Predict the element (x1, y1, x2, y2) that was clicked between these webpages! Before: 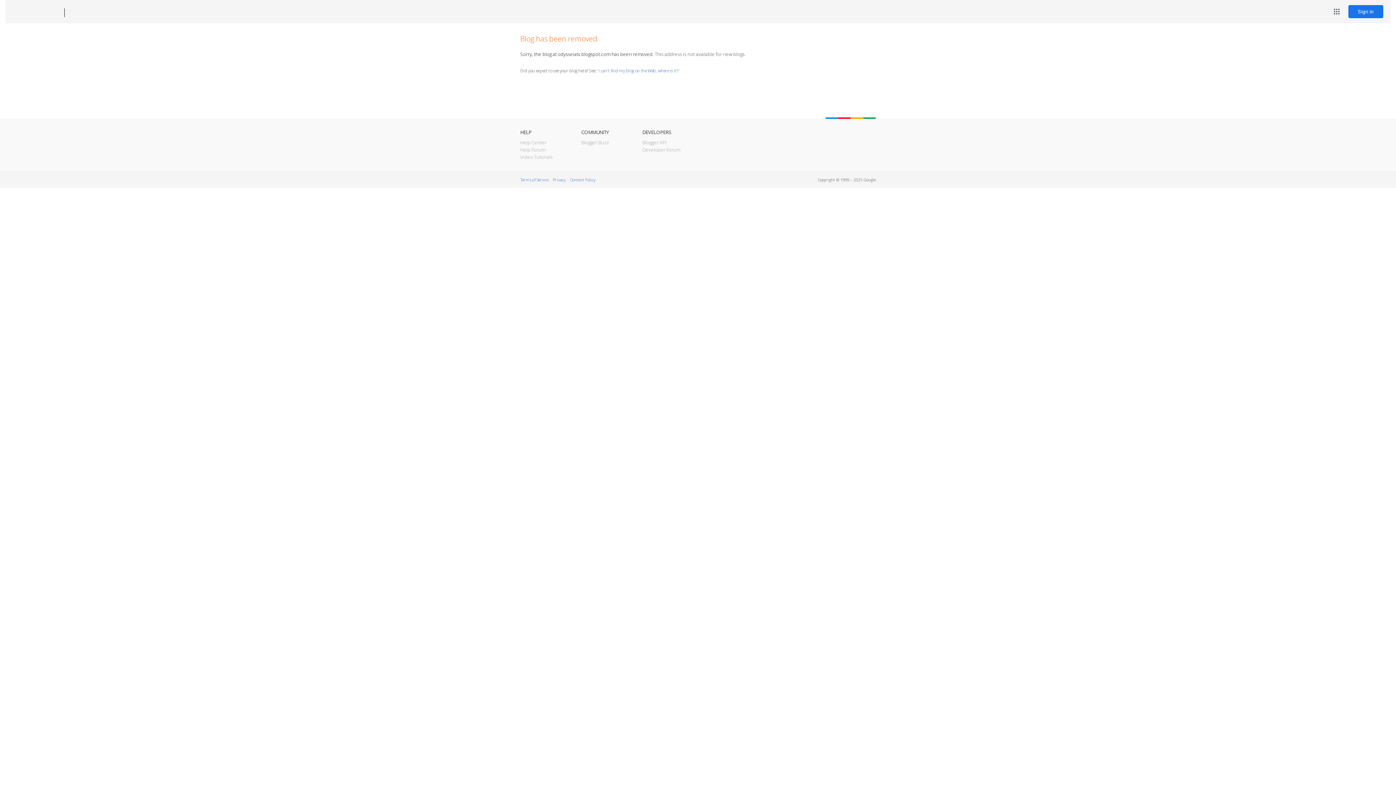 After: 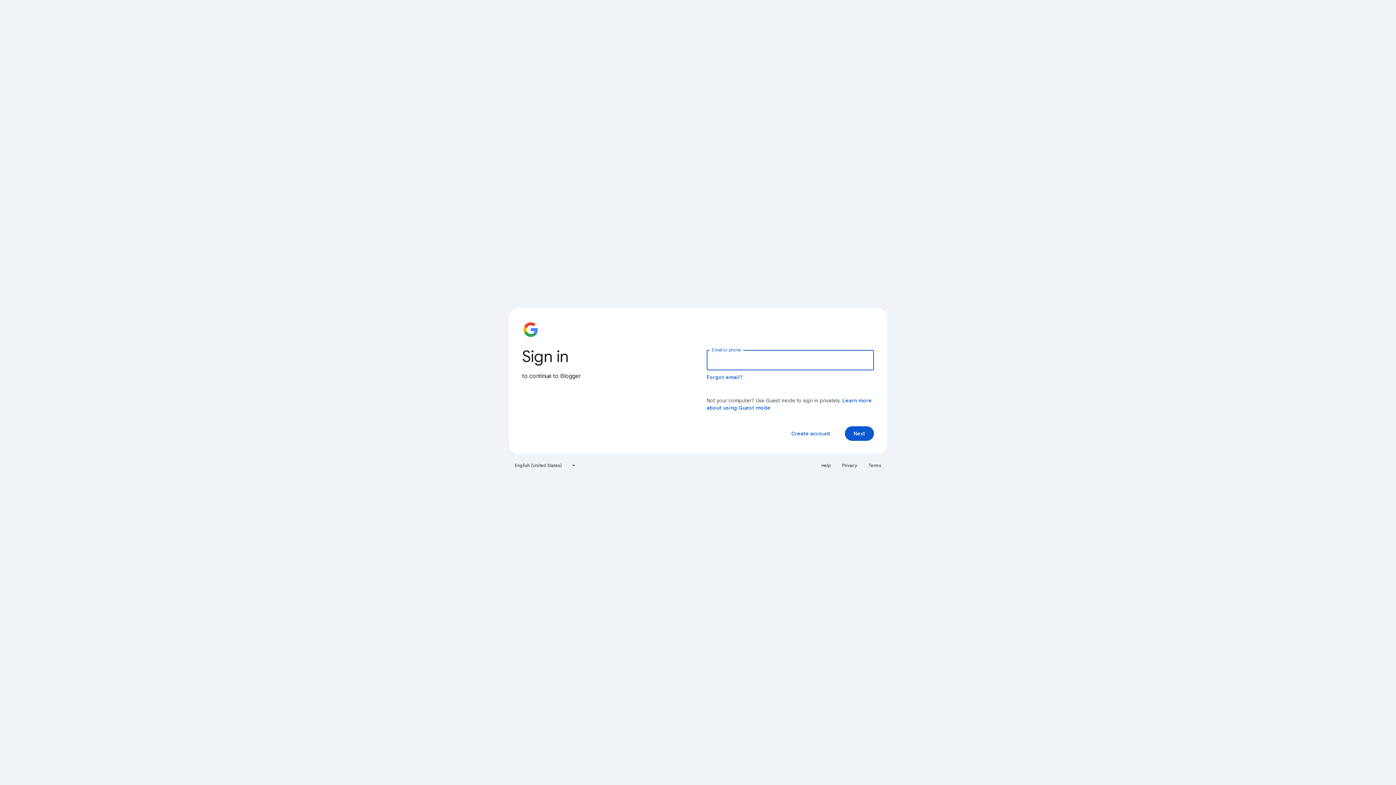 Action: label: Sign in bbox: (1348, 5, 1383, 18)